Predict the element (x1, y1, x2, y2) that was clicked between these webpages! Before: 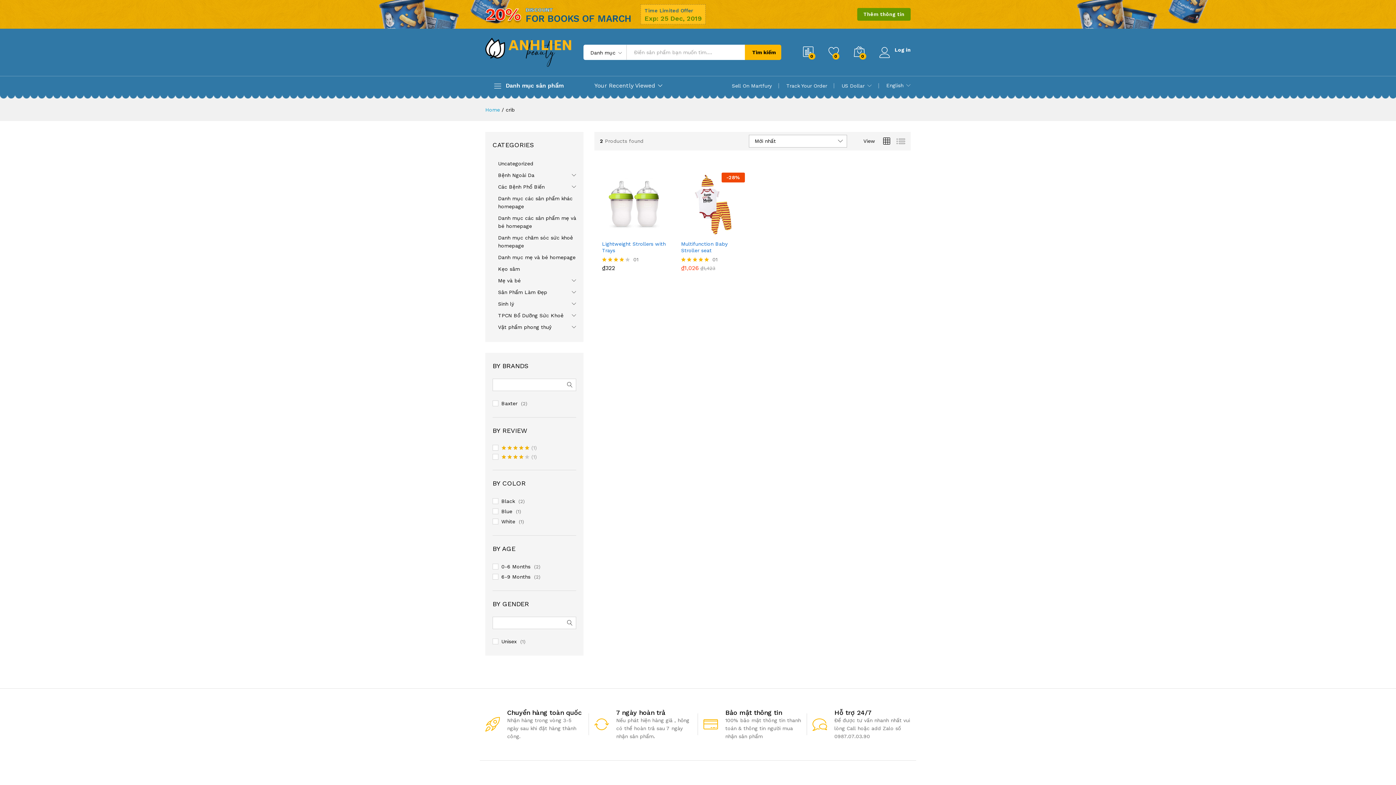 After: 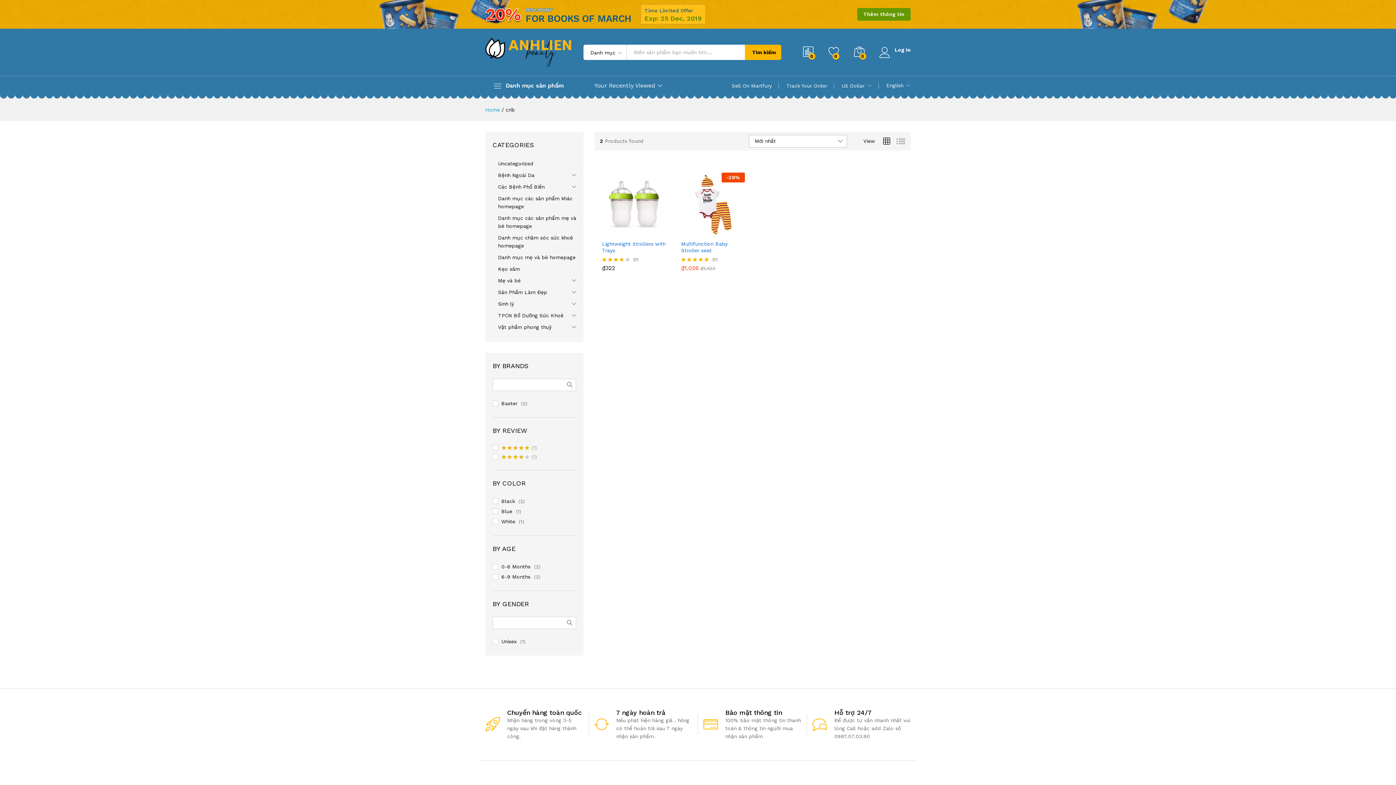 Action: bbox: (786, 82, 827, 88) label: Track Your Order